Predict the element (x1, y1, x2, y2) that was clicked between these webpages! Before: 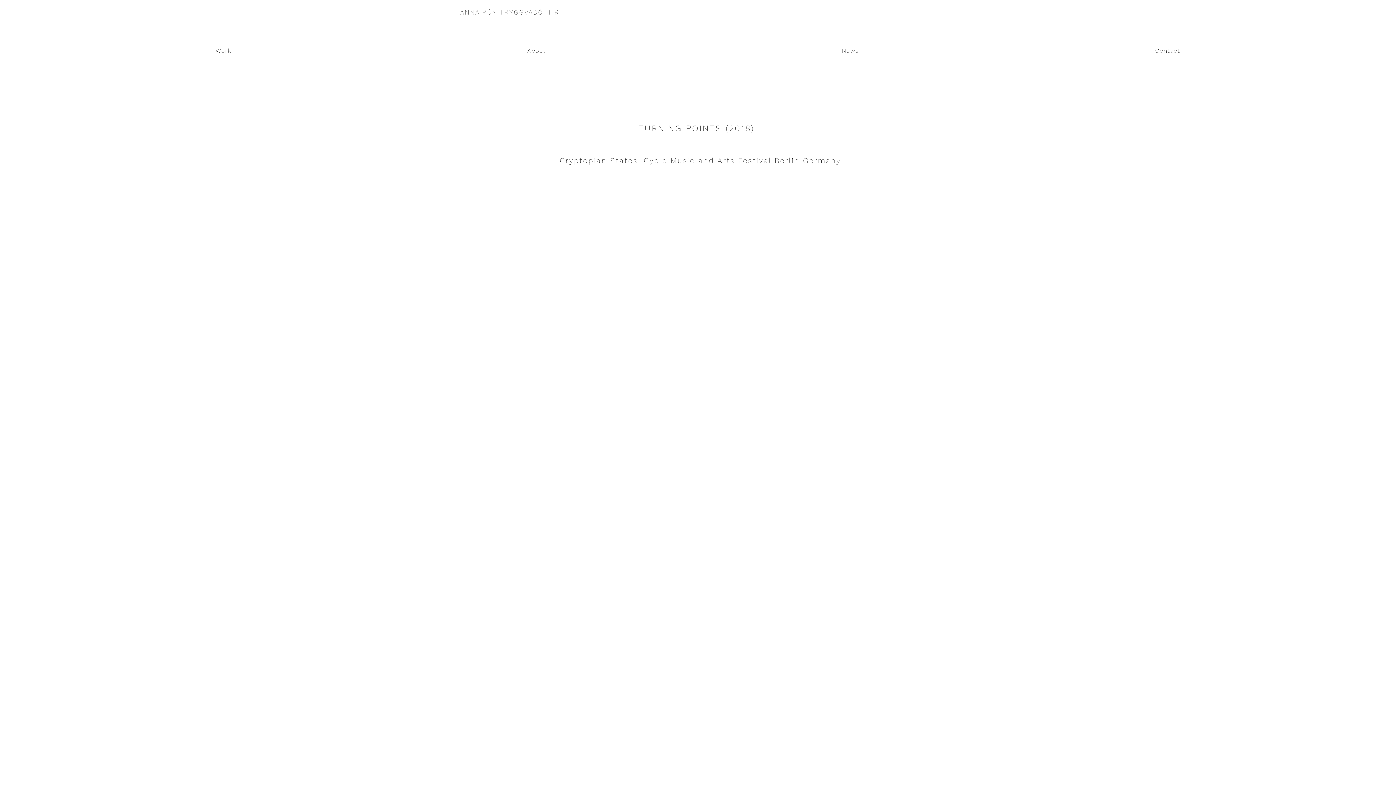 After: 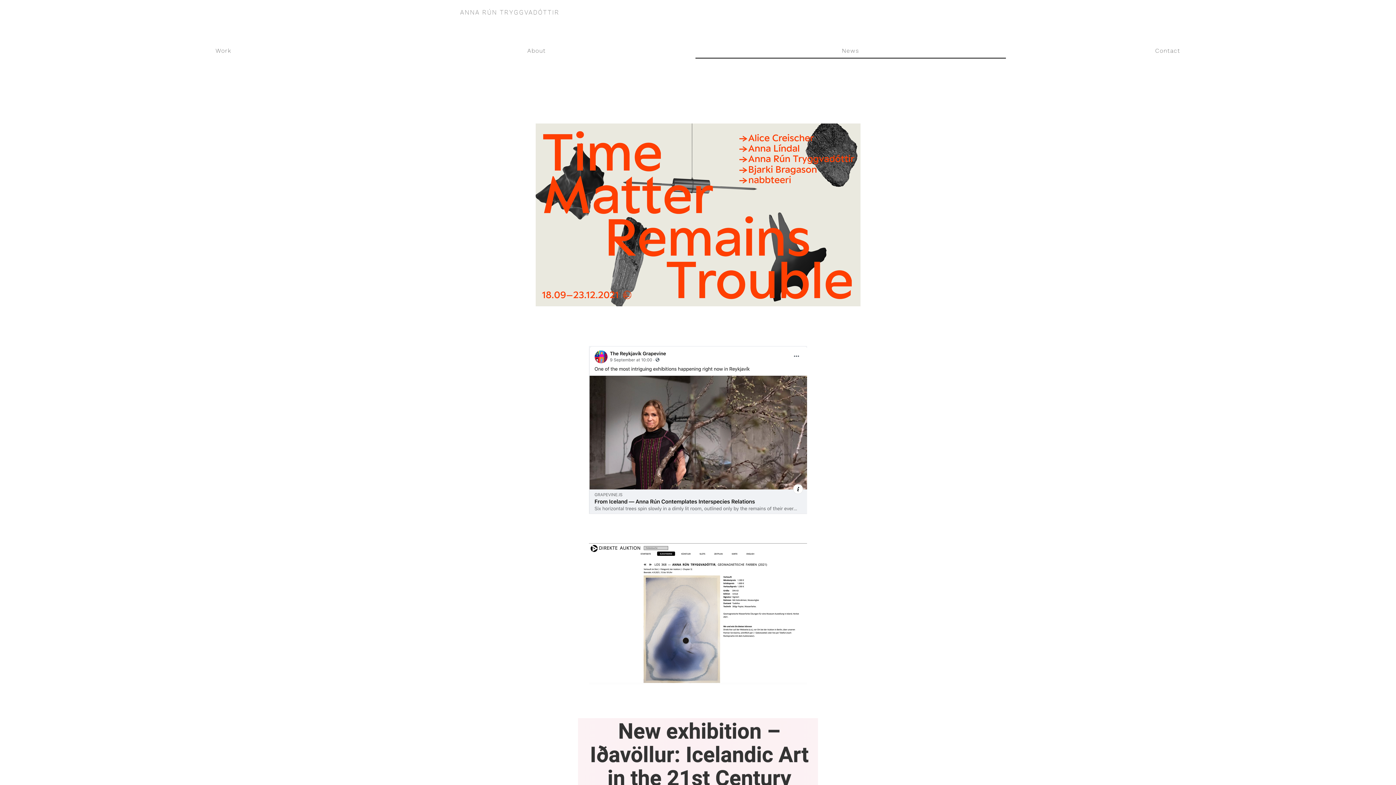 Action: label: News bbox: (695, 43, 1006, 58)